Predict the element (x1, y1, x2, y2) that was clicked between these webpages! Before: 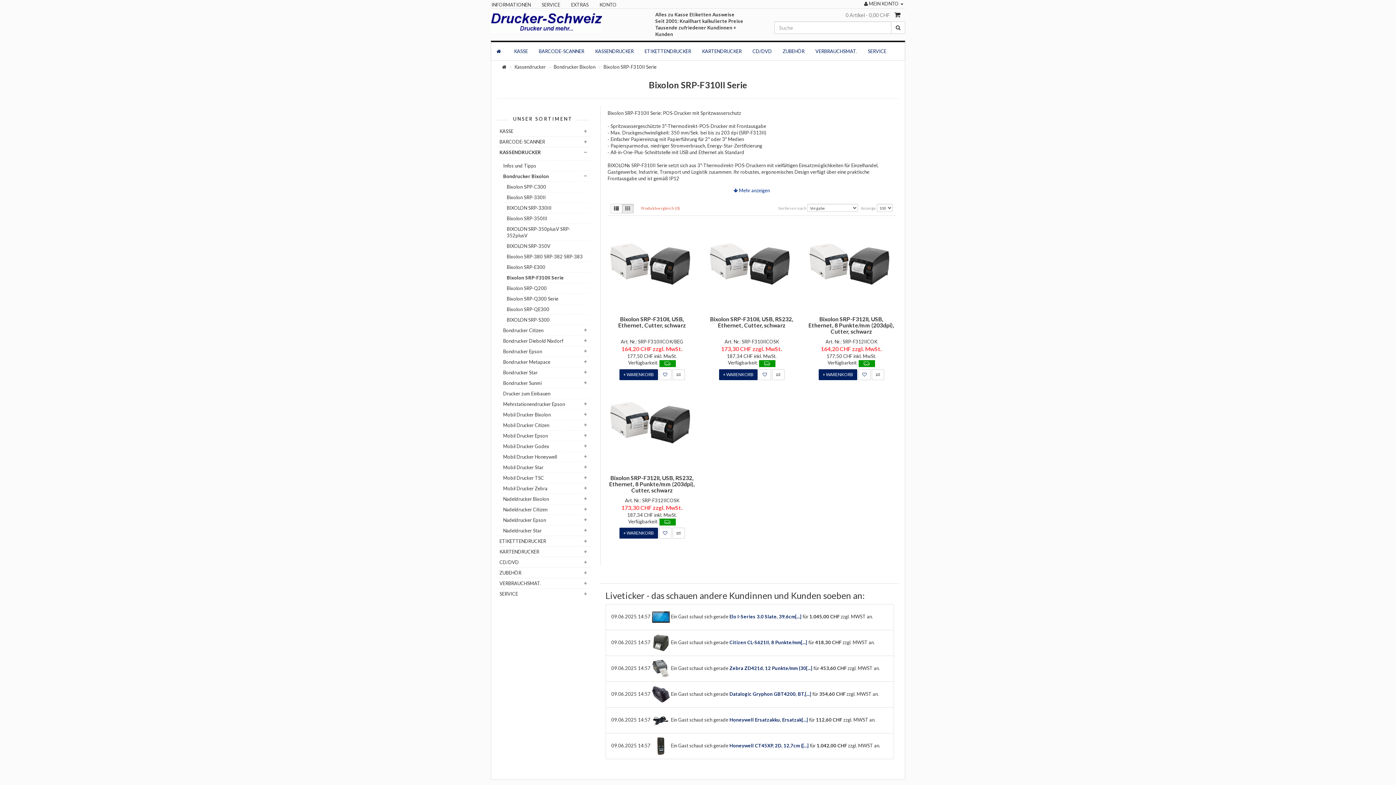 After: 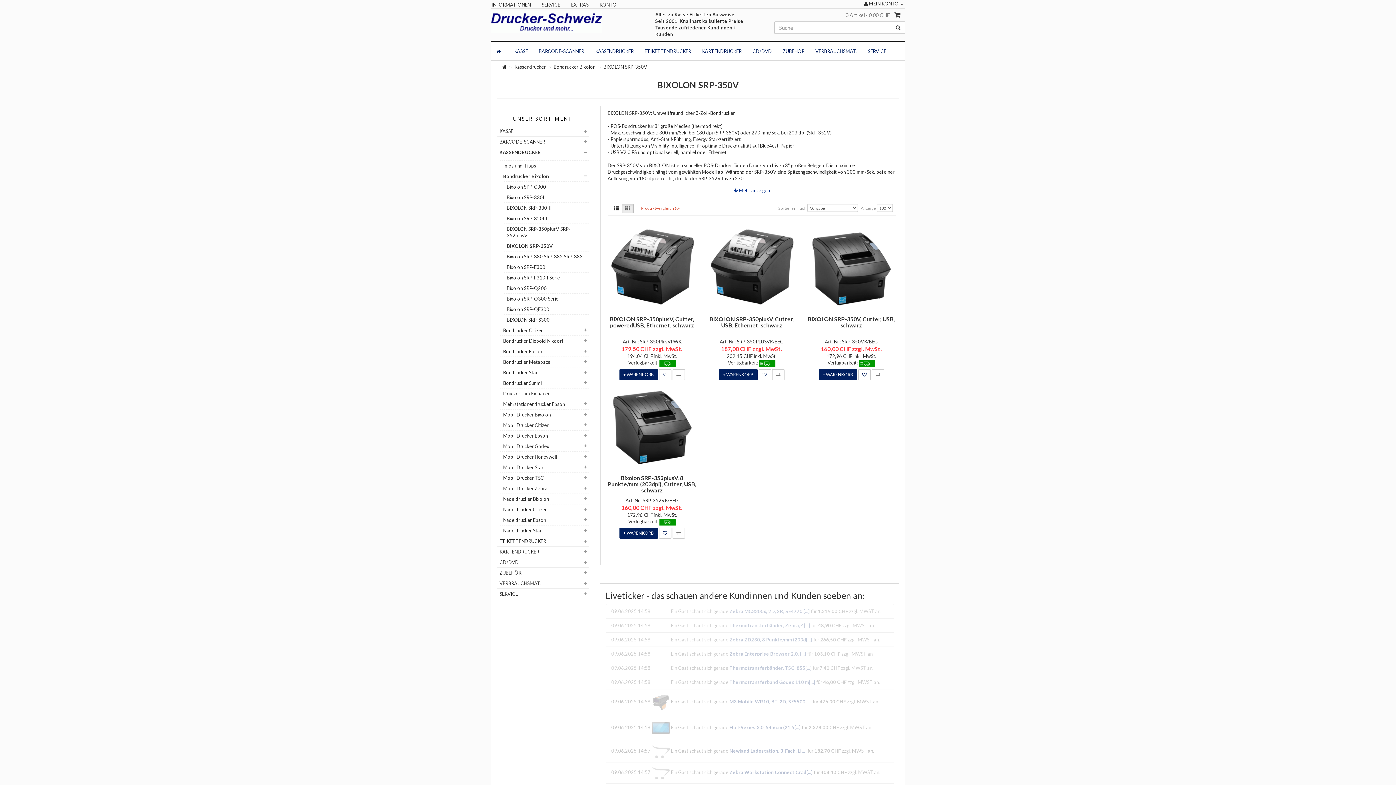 Action: bbox: (504, 240, 589, 251) label: BIXOLON SRP-350V